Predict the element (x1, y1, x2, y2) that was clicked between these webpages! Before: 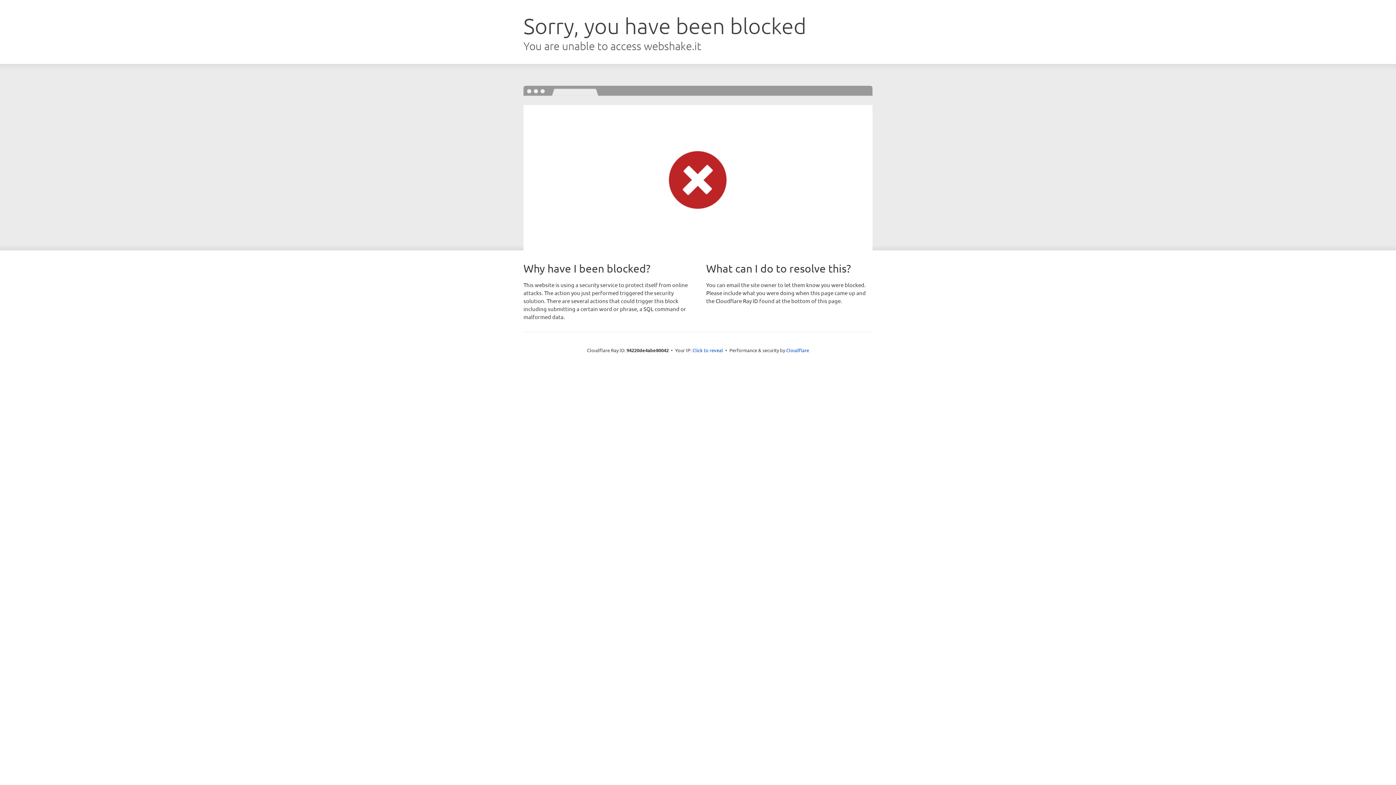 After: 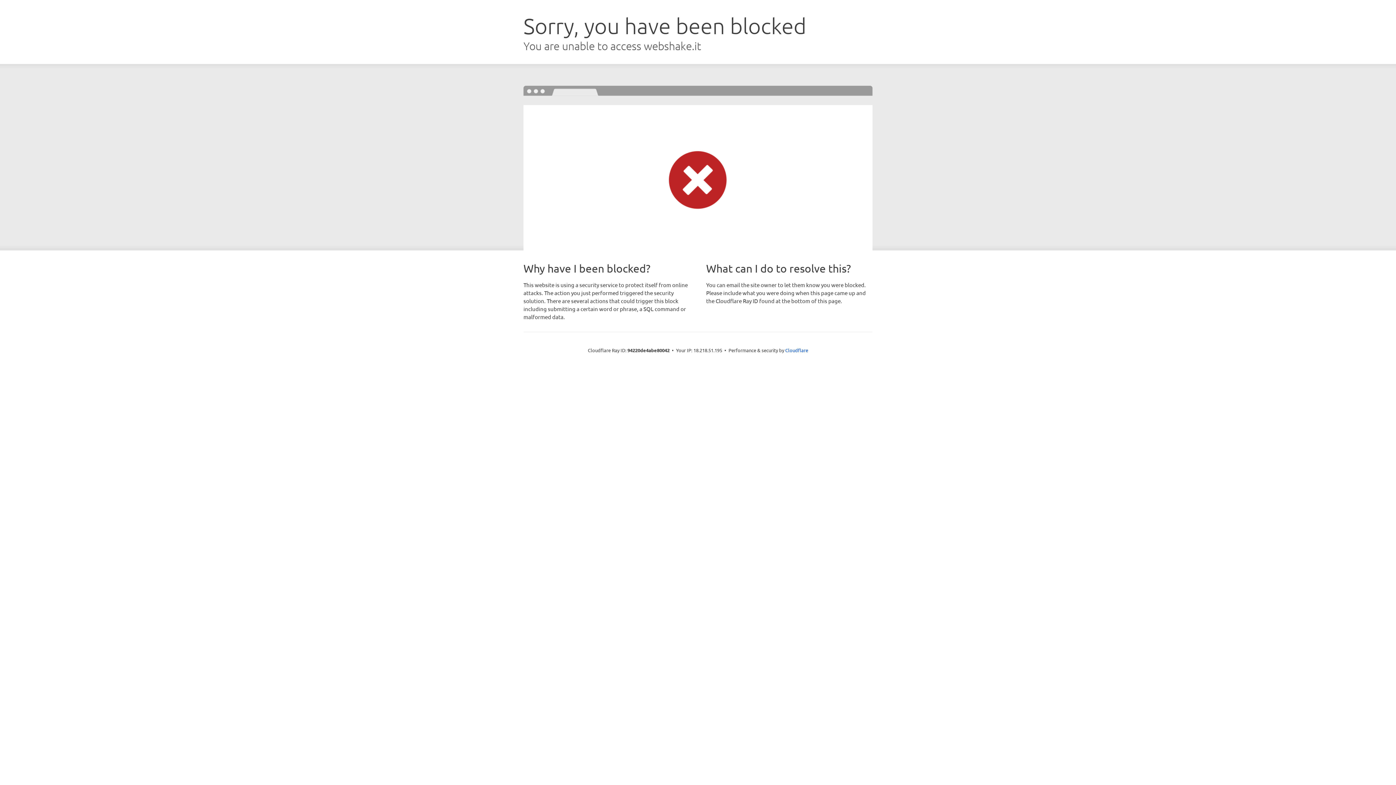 Action: bbox: (692, 346, 723, 353) label: Click to reveal